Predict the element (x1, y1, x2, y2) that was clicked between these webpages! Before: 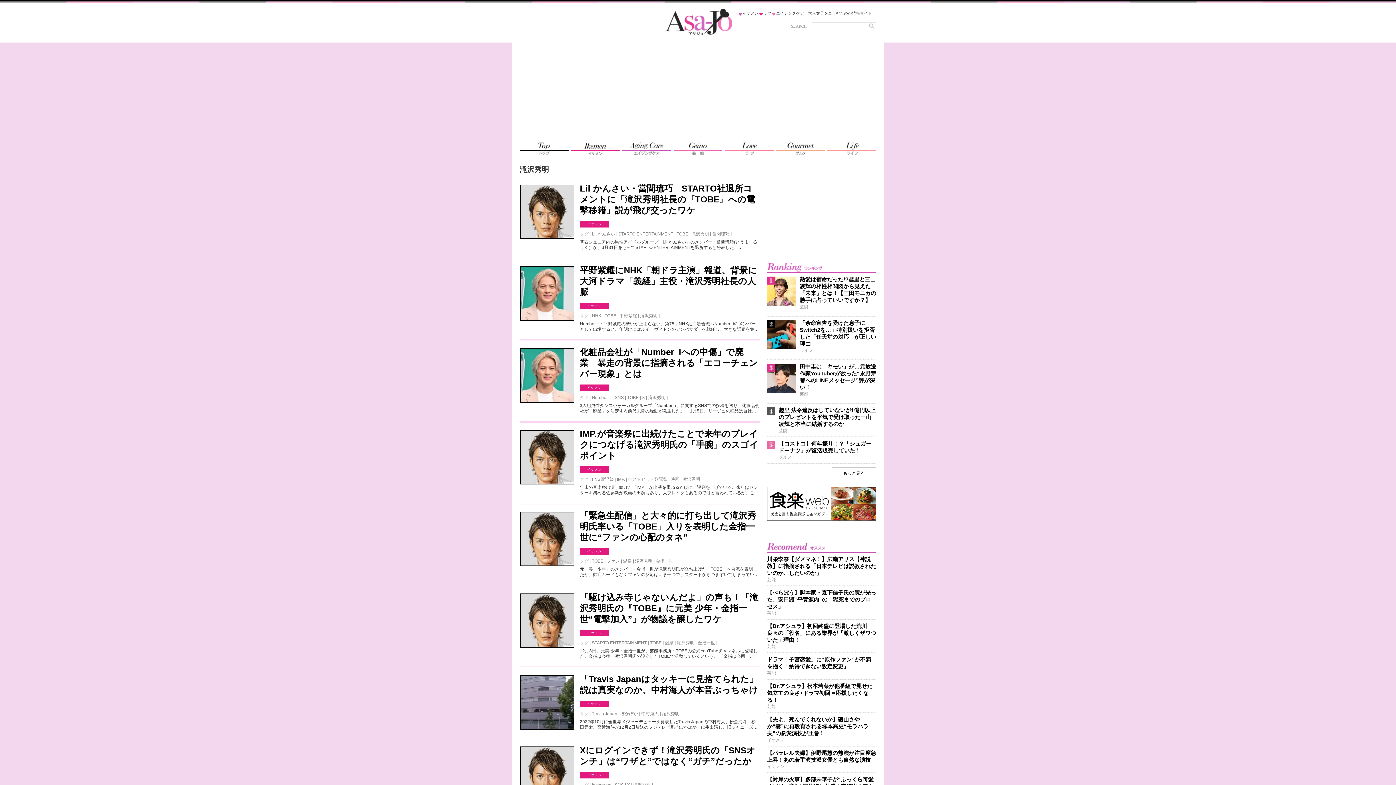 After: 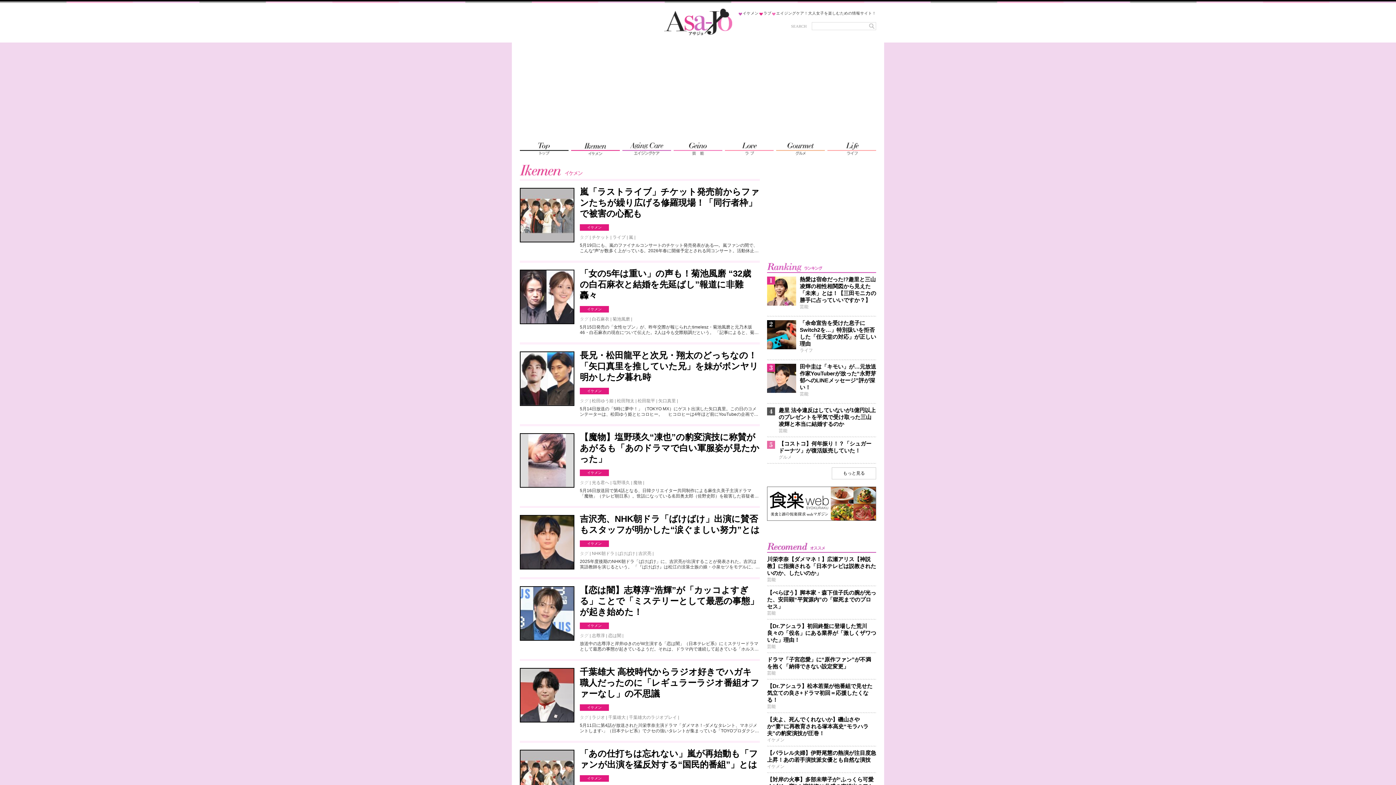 Action: bbox: (587, 631, 601, 635) label: イケメン